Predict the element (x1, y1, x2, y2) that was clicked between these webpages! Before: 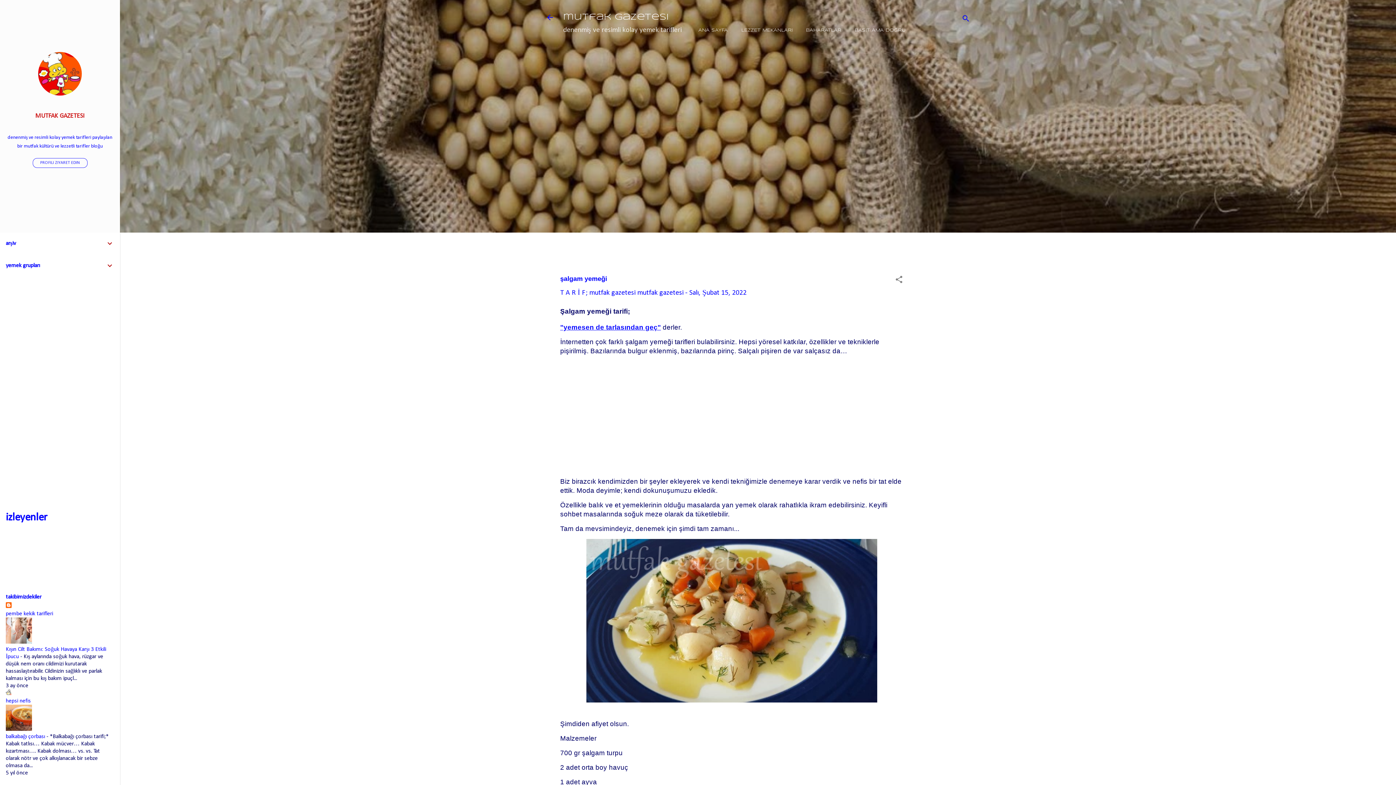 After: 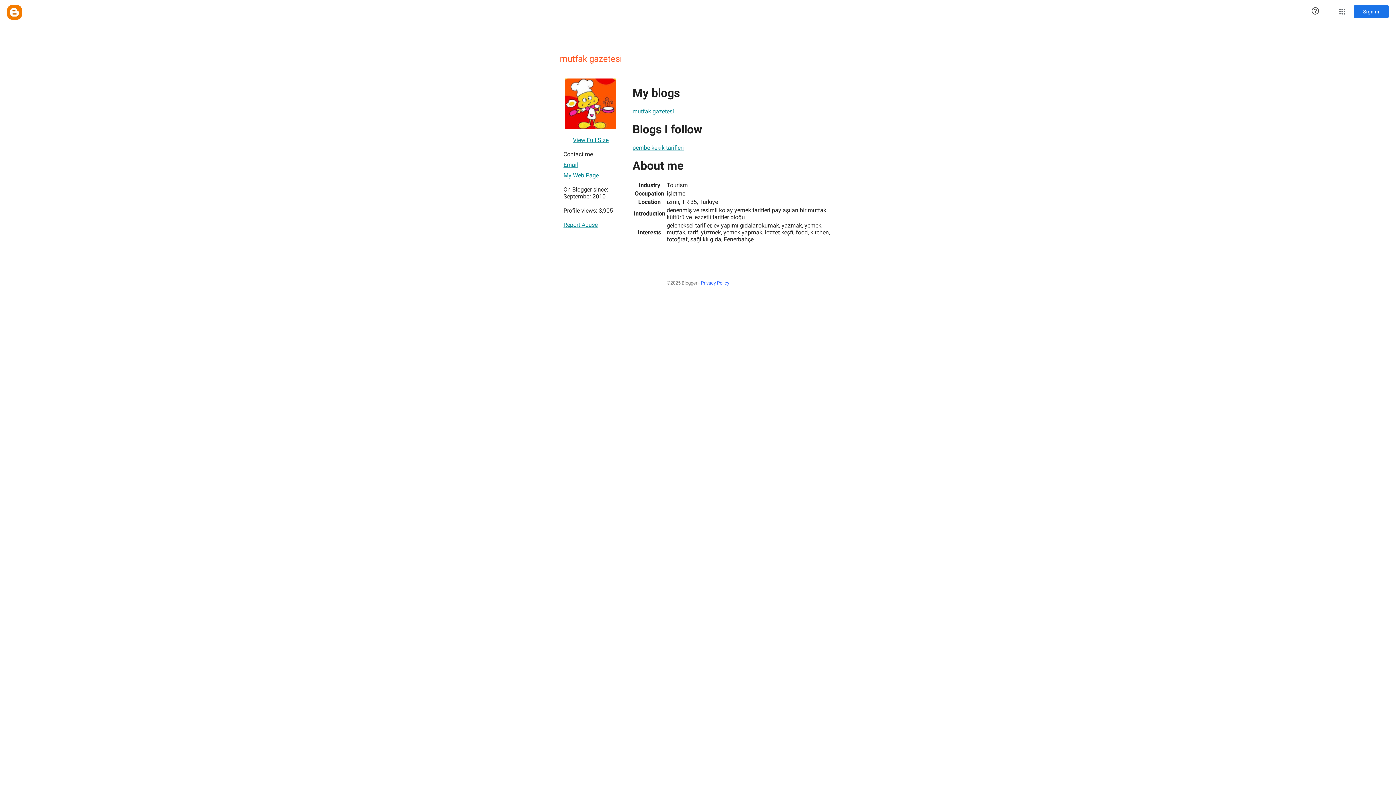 Action: bbox: (0, 105, 120, 126) label: MUTFAK GAZETESI